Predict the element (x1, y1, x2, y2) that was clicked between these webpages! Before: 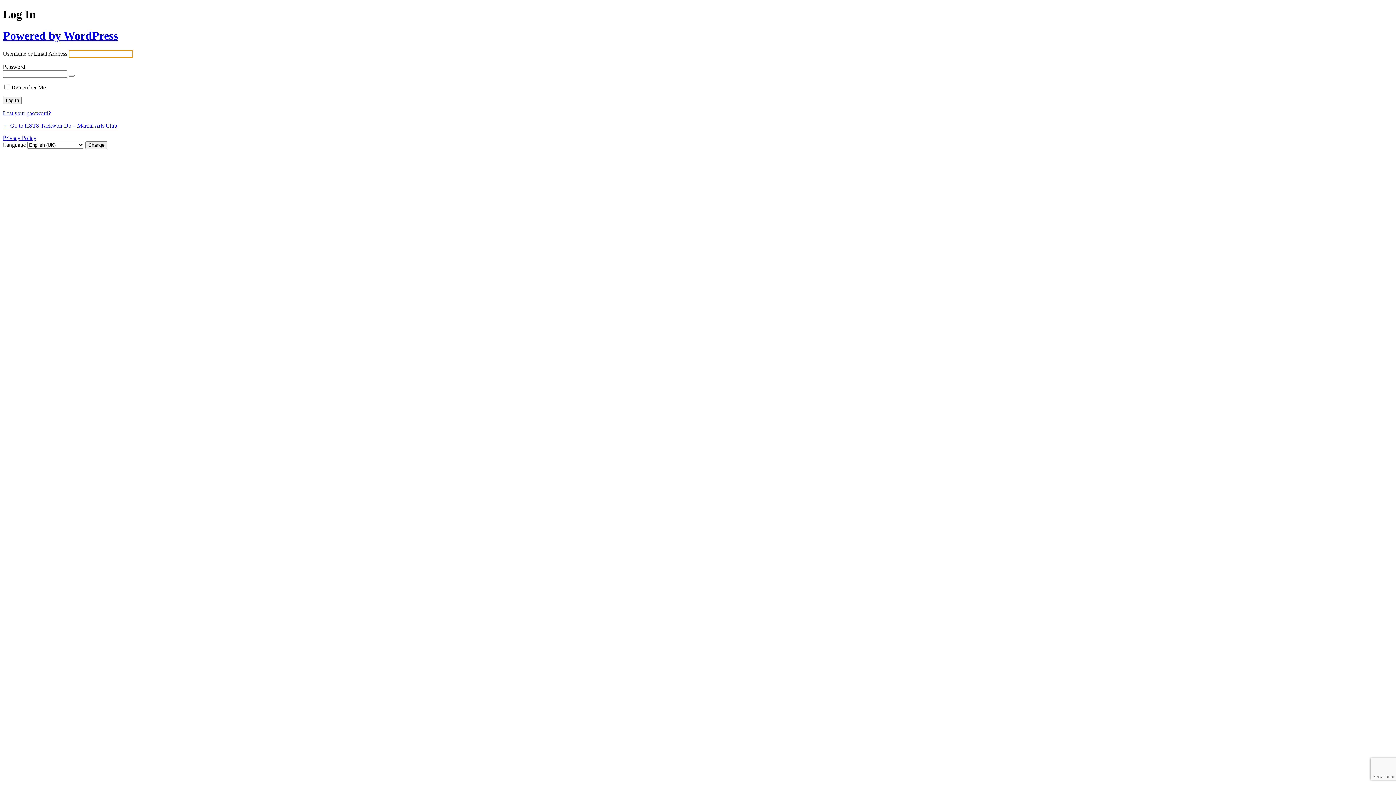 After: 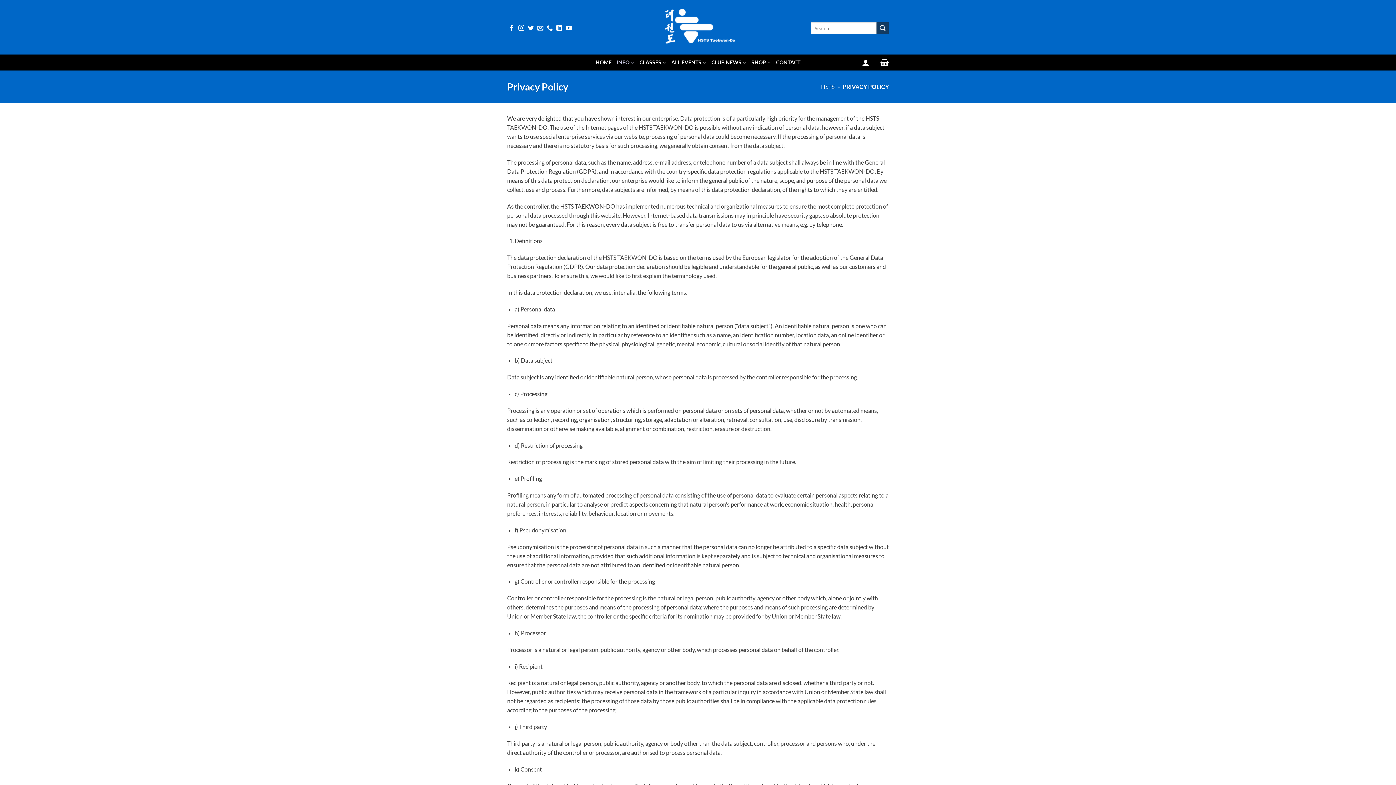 Action: bbox: (2, 135, 36, 141) label: Privacy Policy